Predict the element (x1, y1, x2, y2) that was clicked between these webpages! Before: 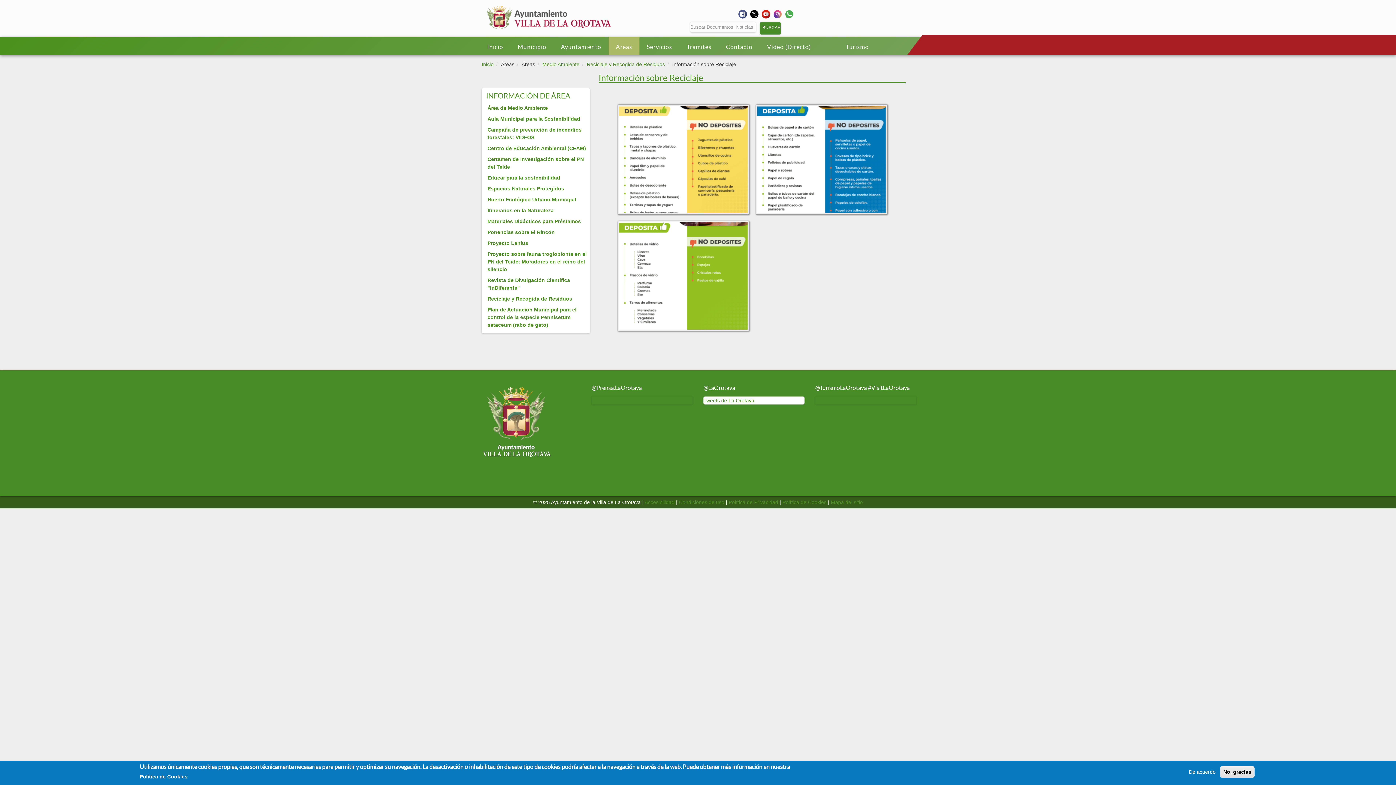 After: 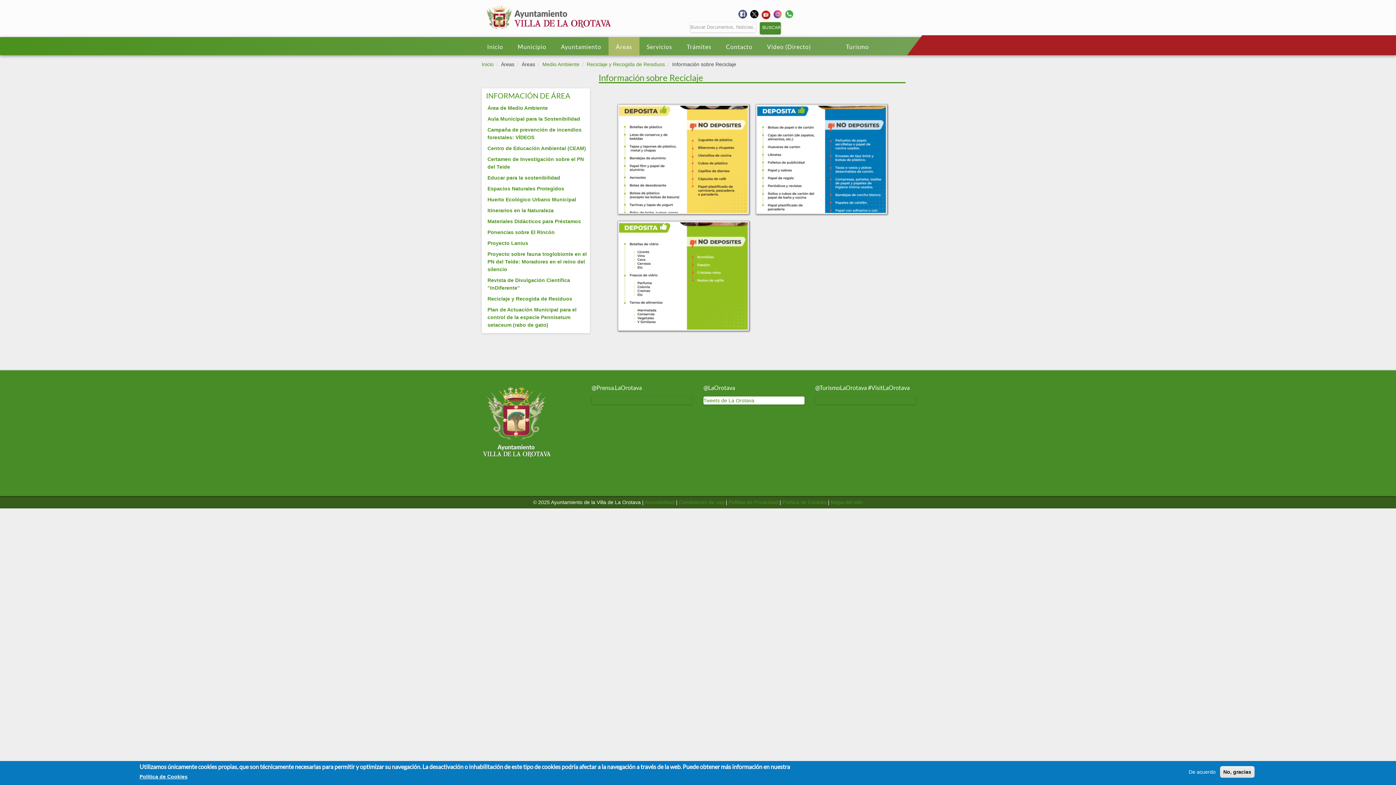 Action: bbox: (761, 9, 772, 17)